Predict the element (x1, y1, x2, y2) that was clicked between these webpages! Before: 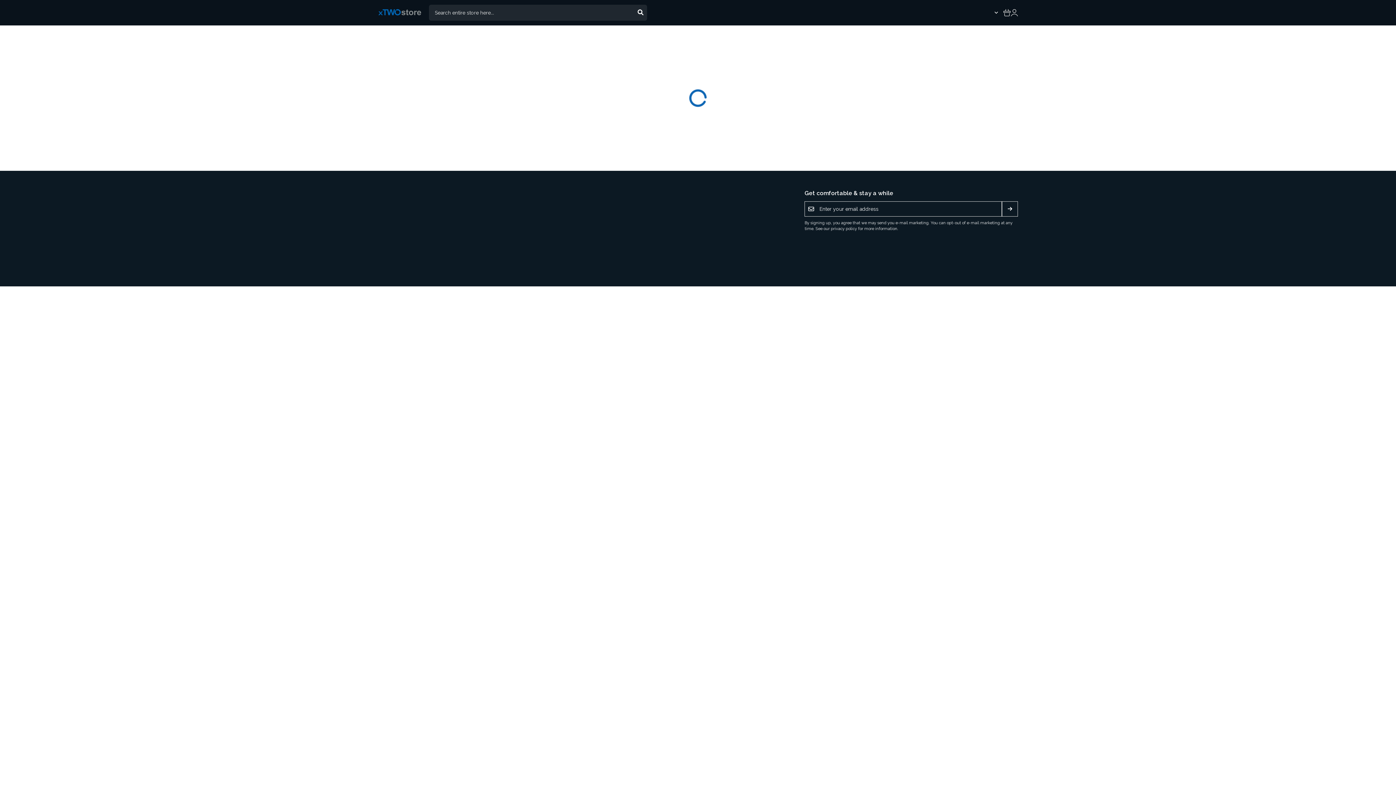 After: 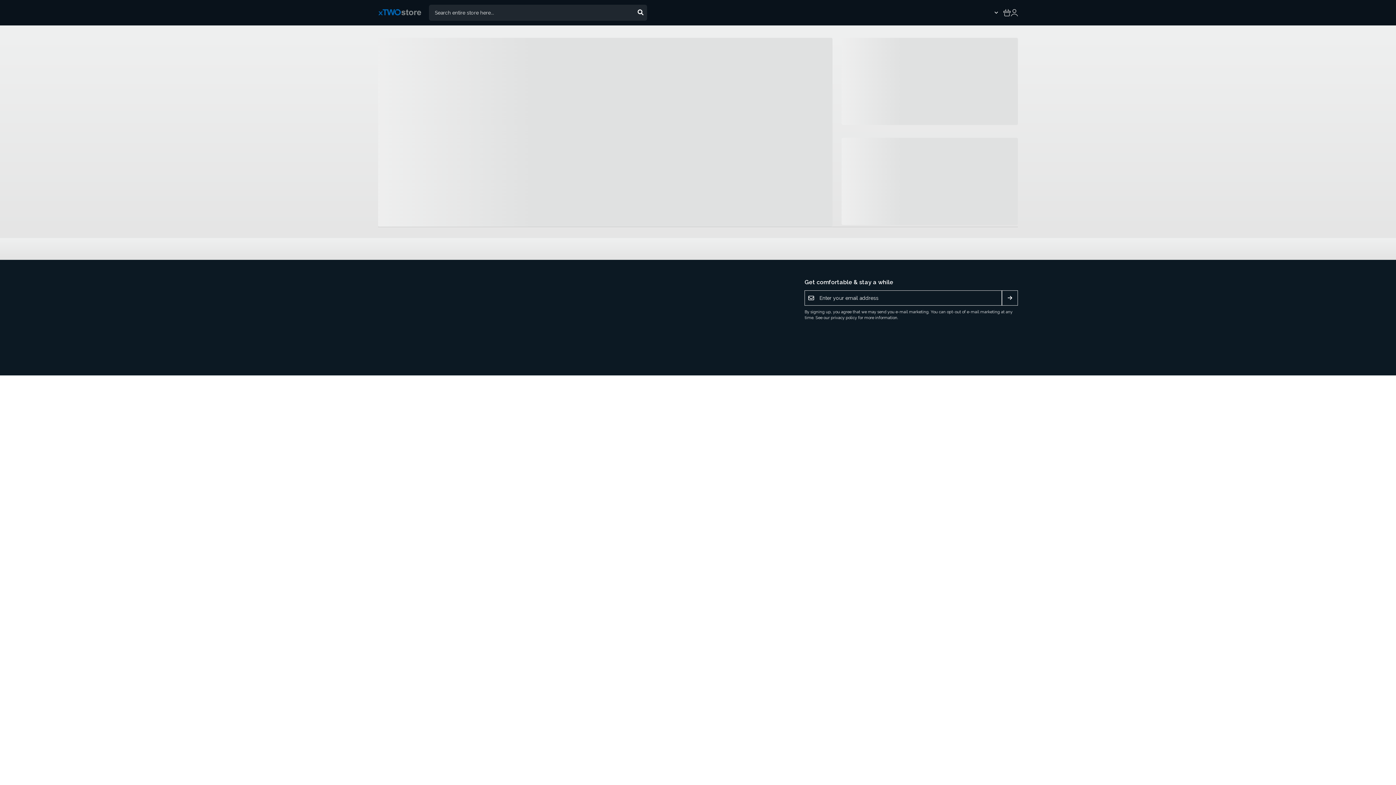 Action: bbox: (378, 8, 429, 17)